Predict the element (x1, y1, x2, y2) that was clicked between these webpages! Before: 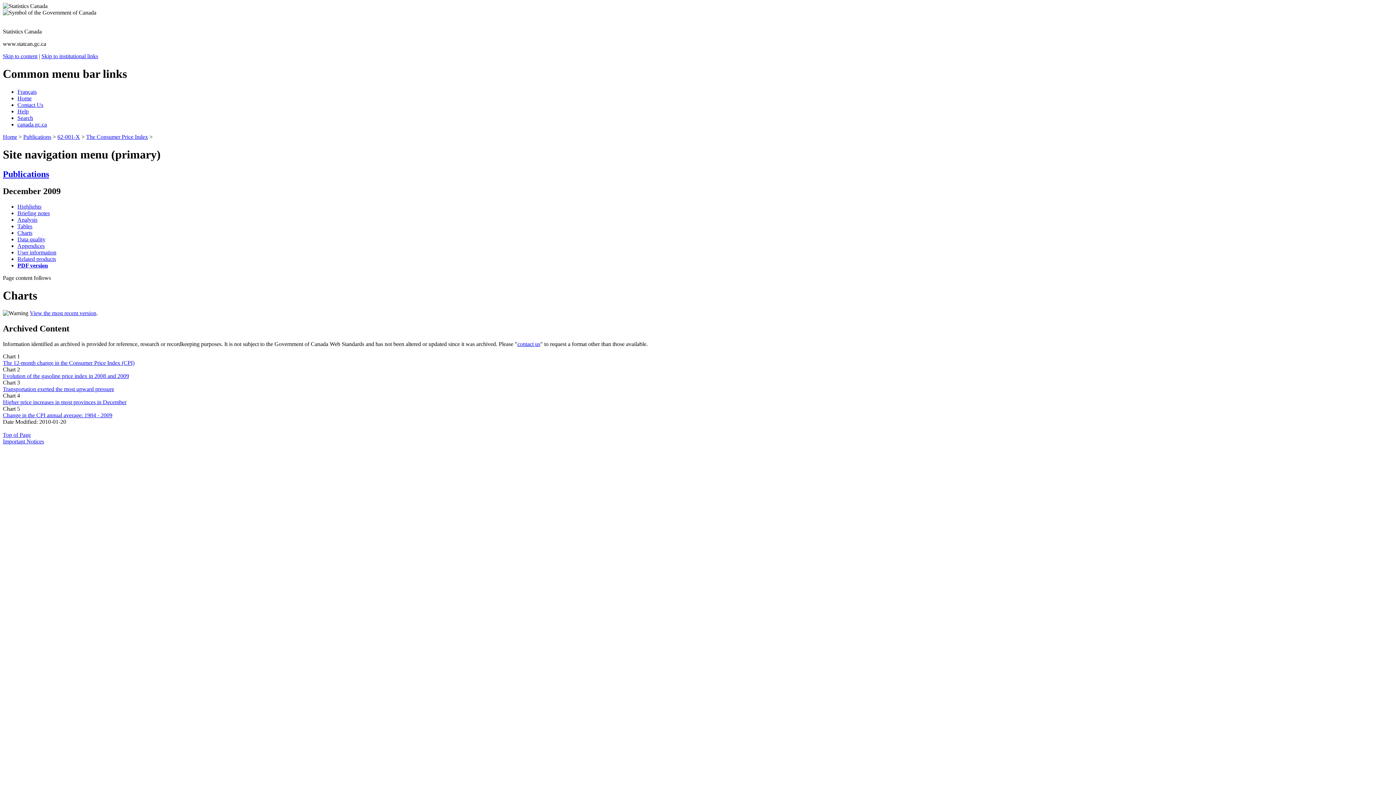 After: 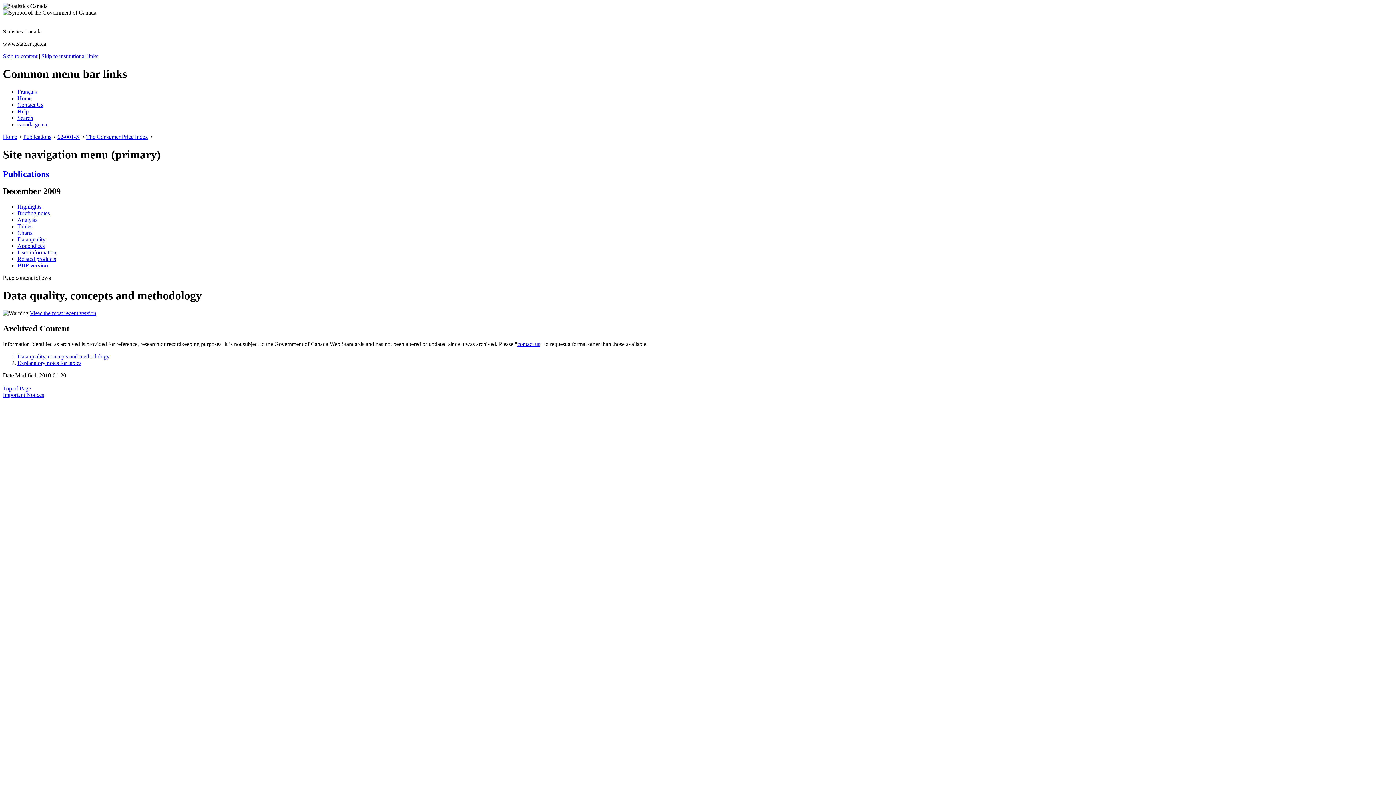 Action: bbox: (17, 236, 45, 242) label: Data quality